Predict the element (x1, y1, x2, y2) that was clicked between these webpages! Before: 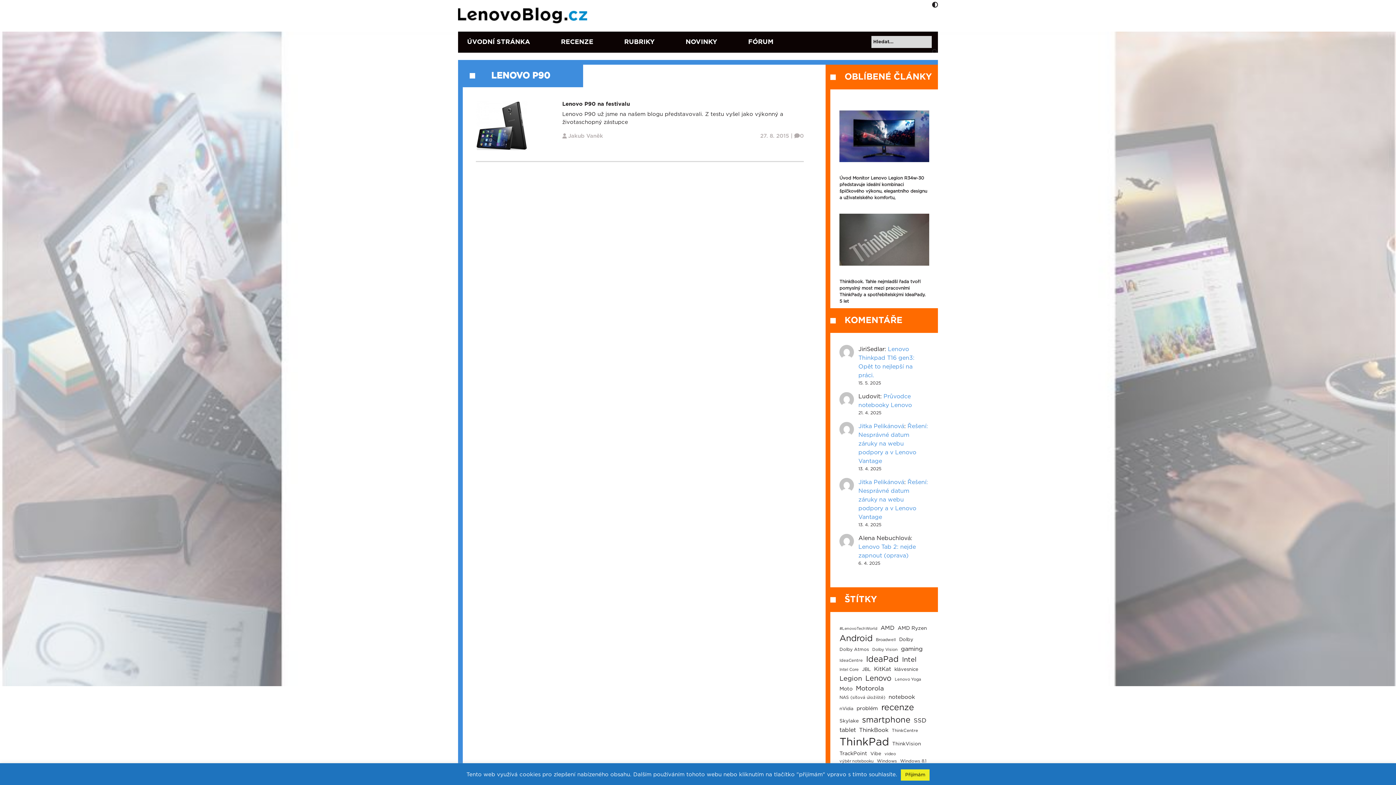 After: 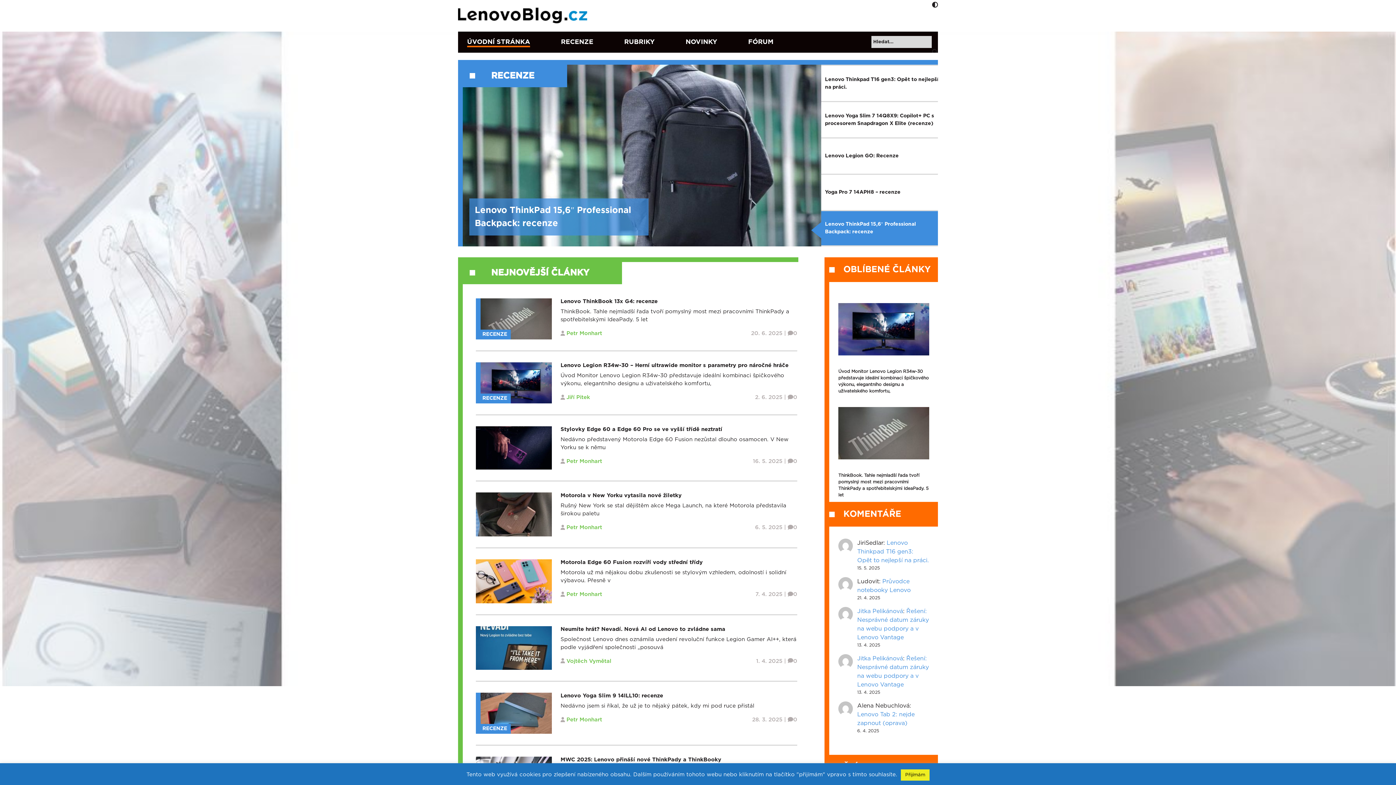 Action: bbox: (467, 38, 530, 45) label: ÚVODNÍ STRÁNKA